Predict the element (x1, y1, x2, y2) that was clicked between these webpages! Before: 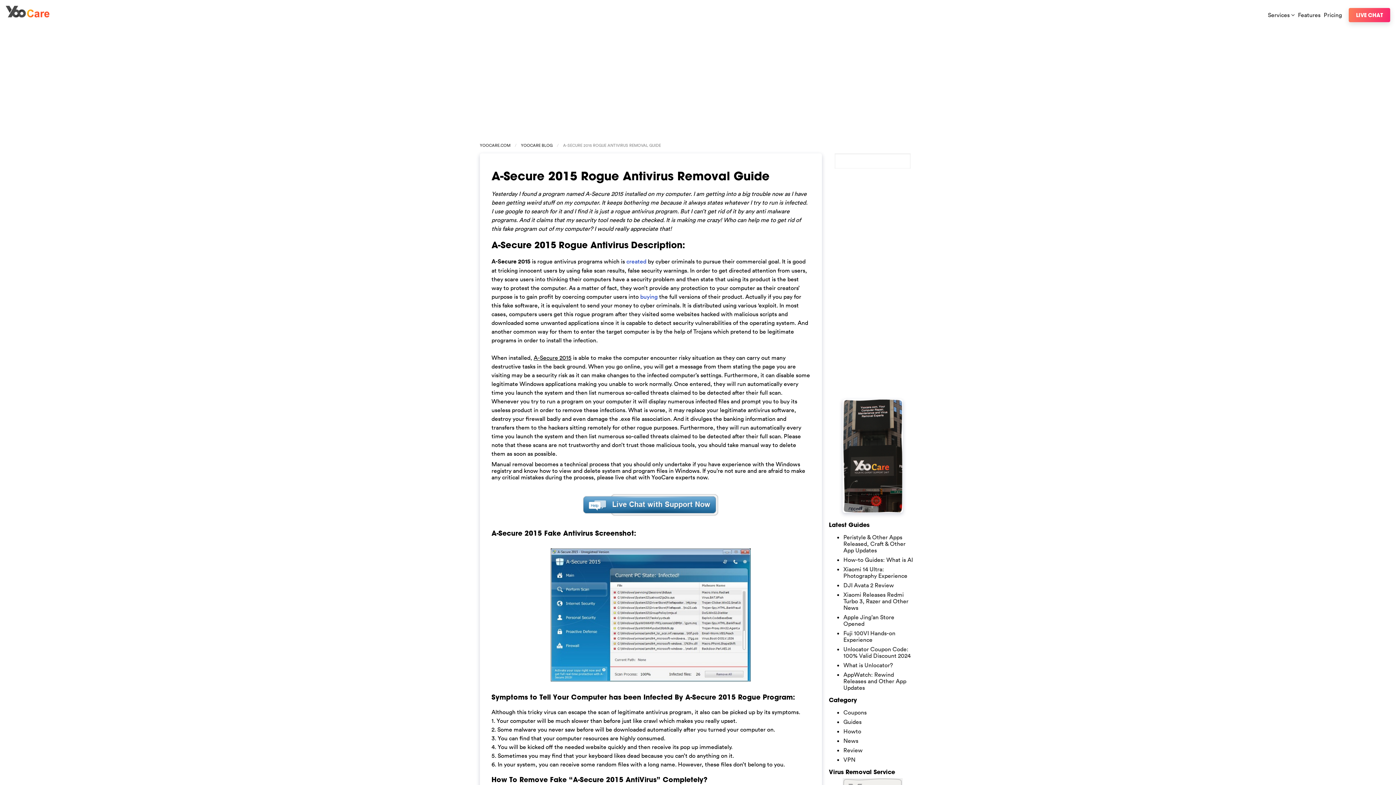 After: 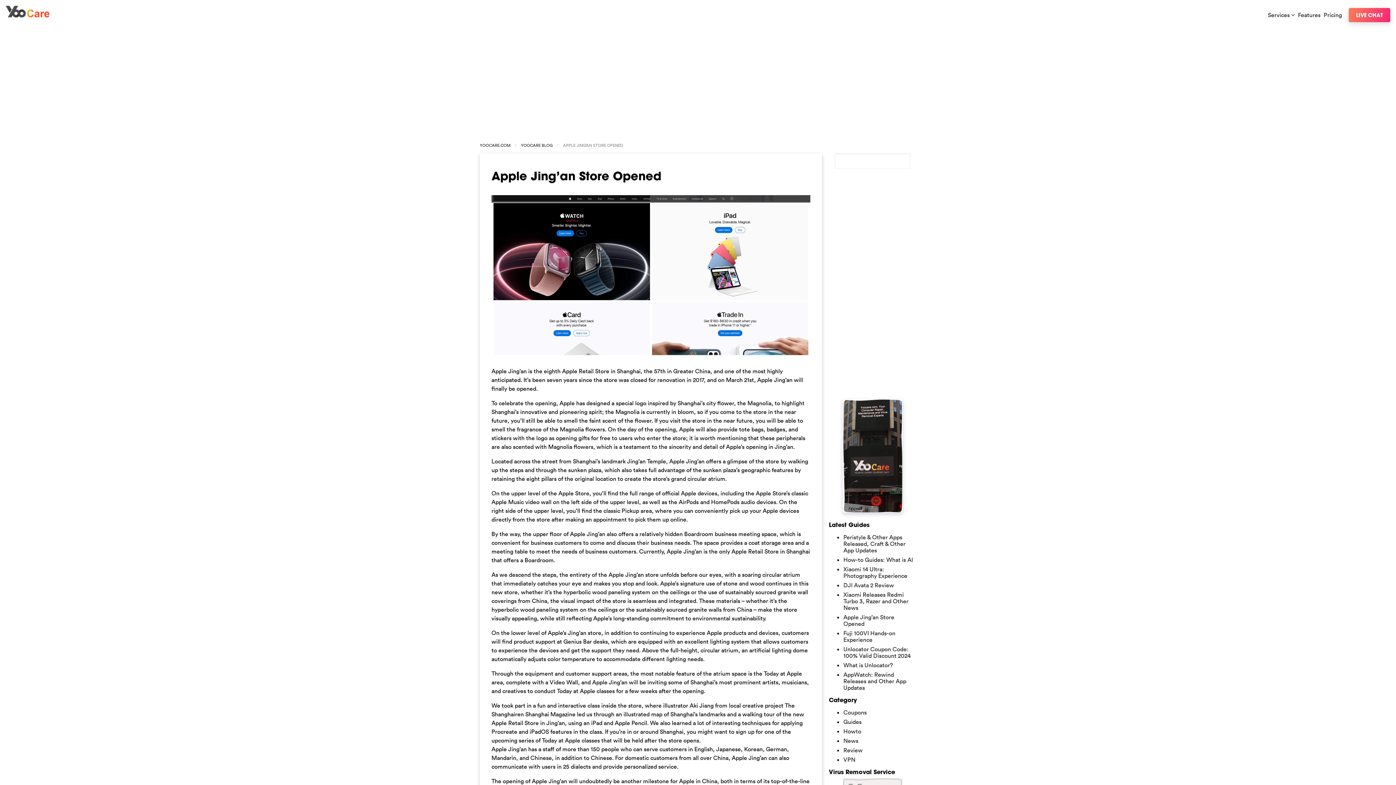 Action: bbox: (843, 613, 894, 627) label: Apple Jing’an Store Opened